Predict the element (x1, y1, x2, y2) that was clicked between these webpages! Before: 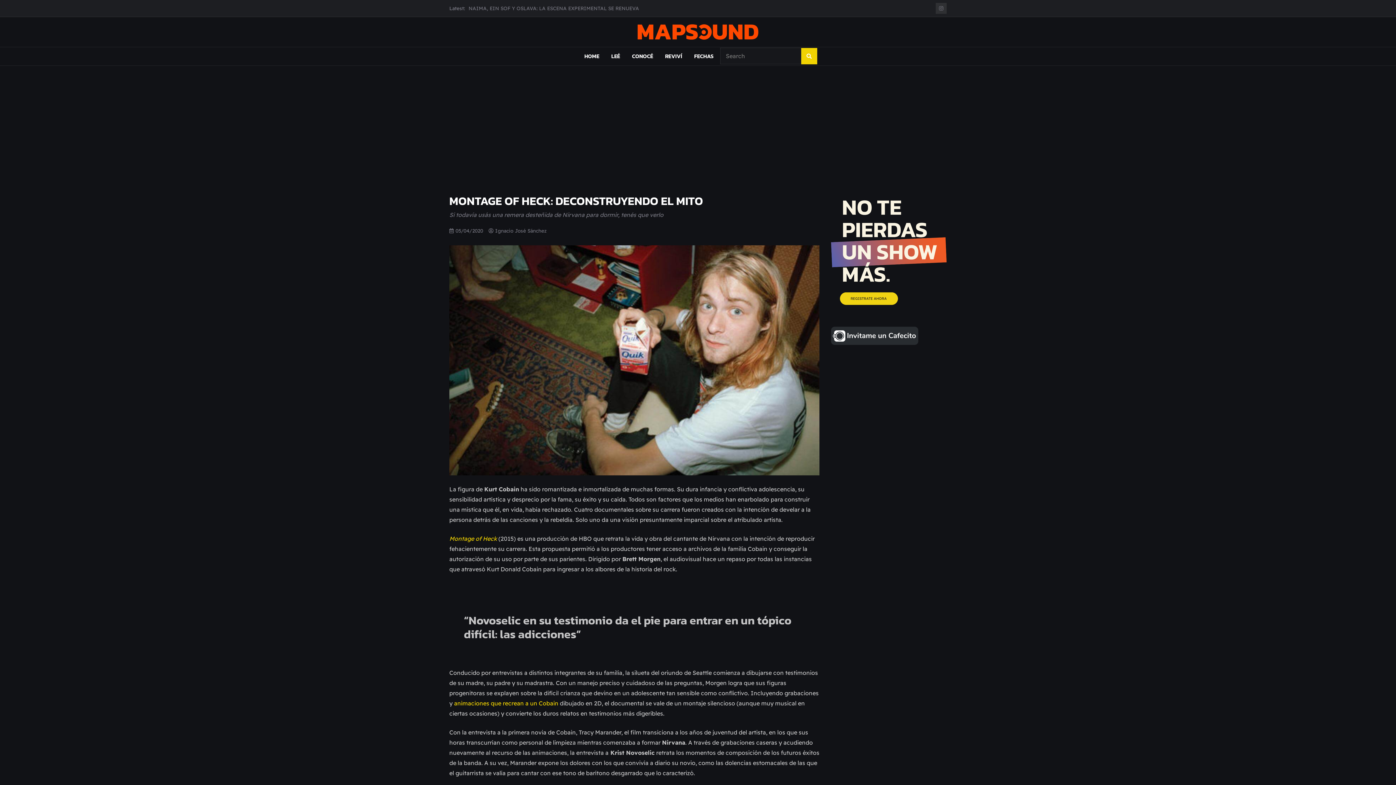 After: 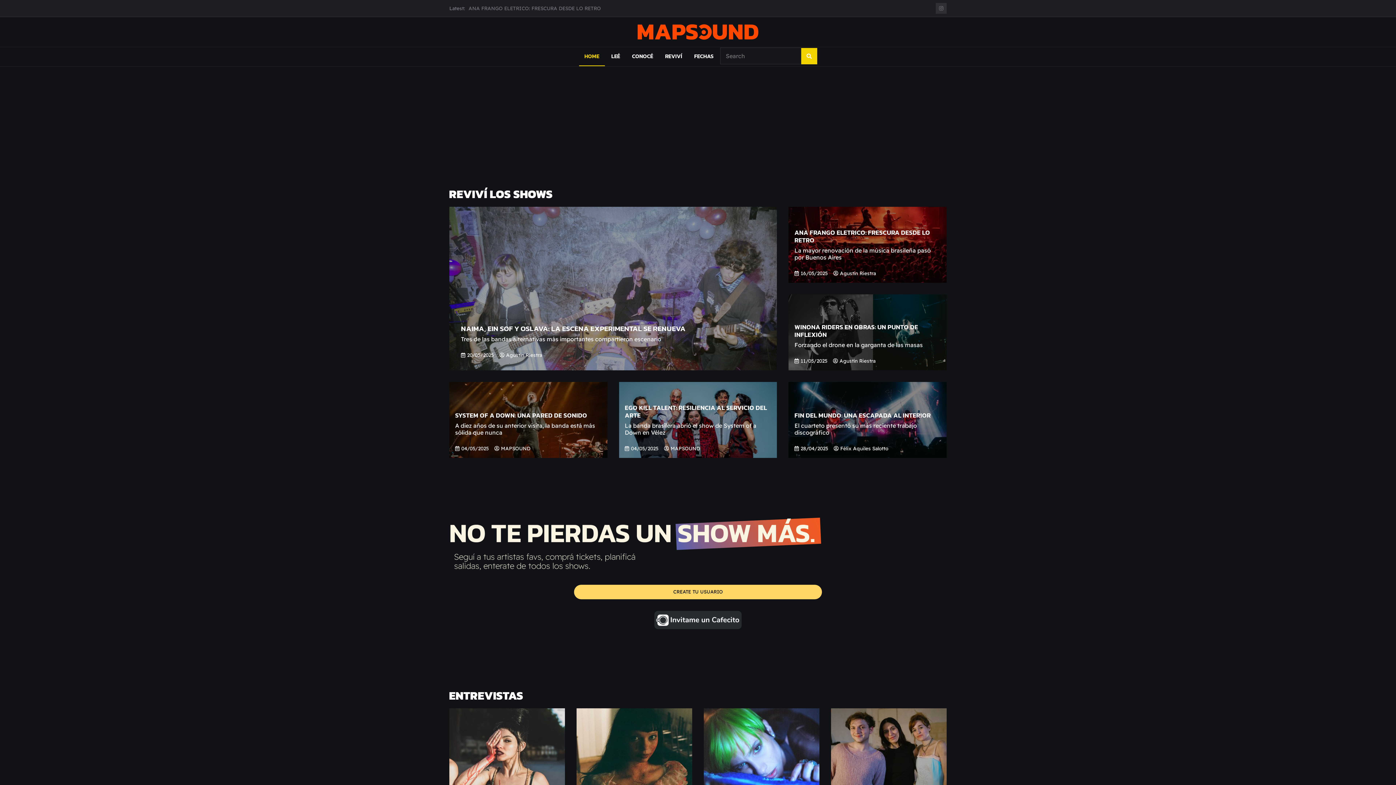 Action: bbox: (637, 24, 758, 39)